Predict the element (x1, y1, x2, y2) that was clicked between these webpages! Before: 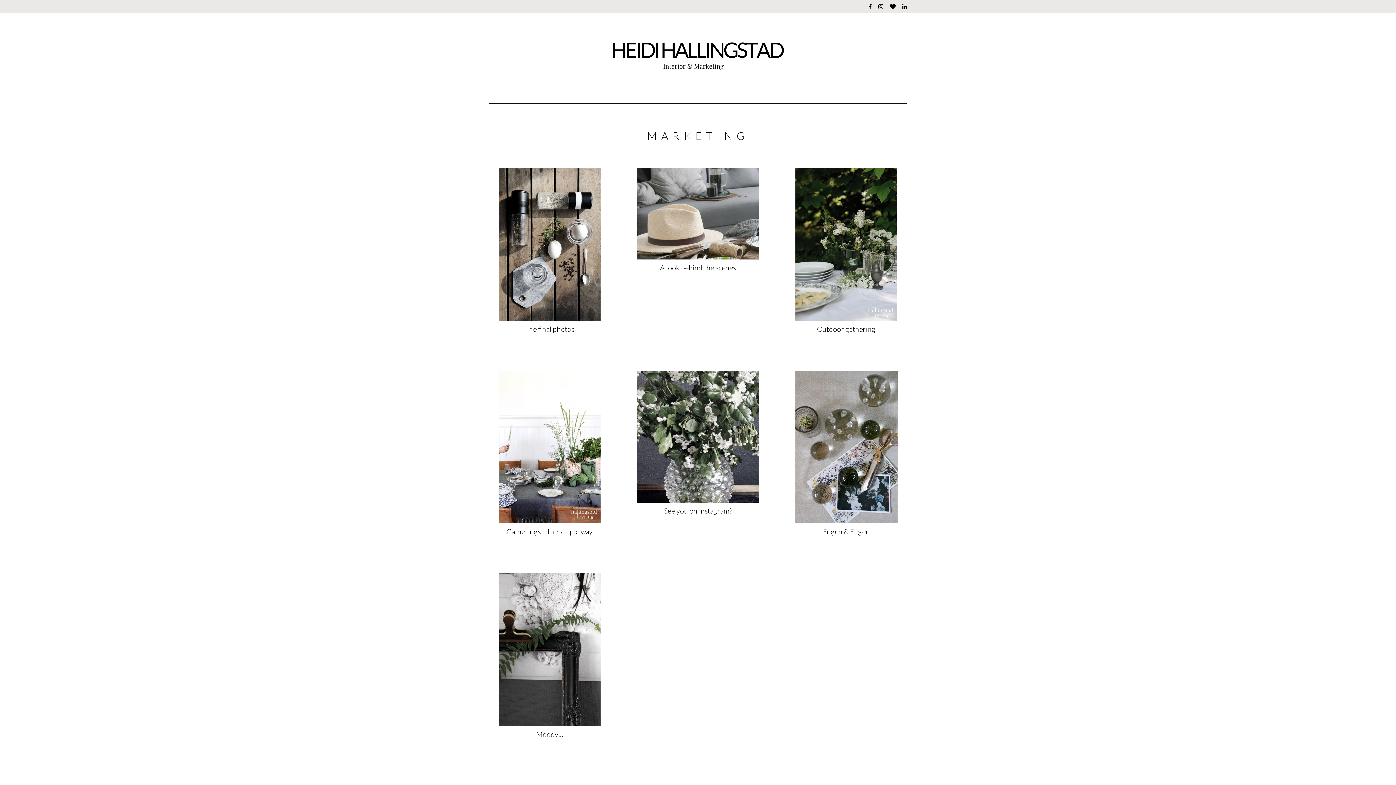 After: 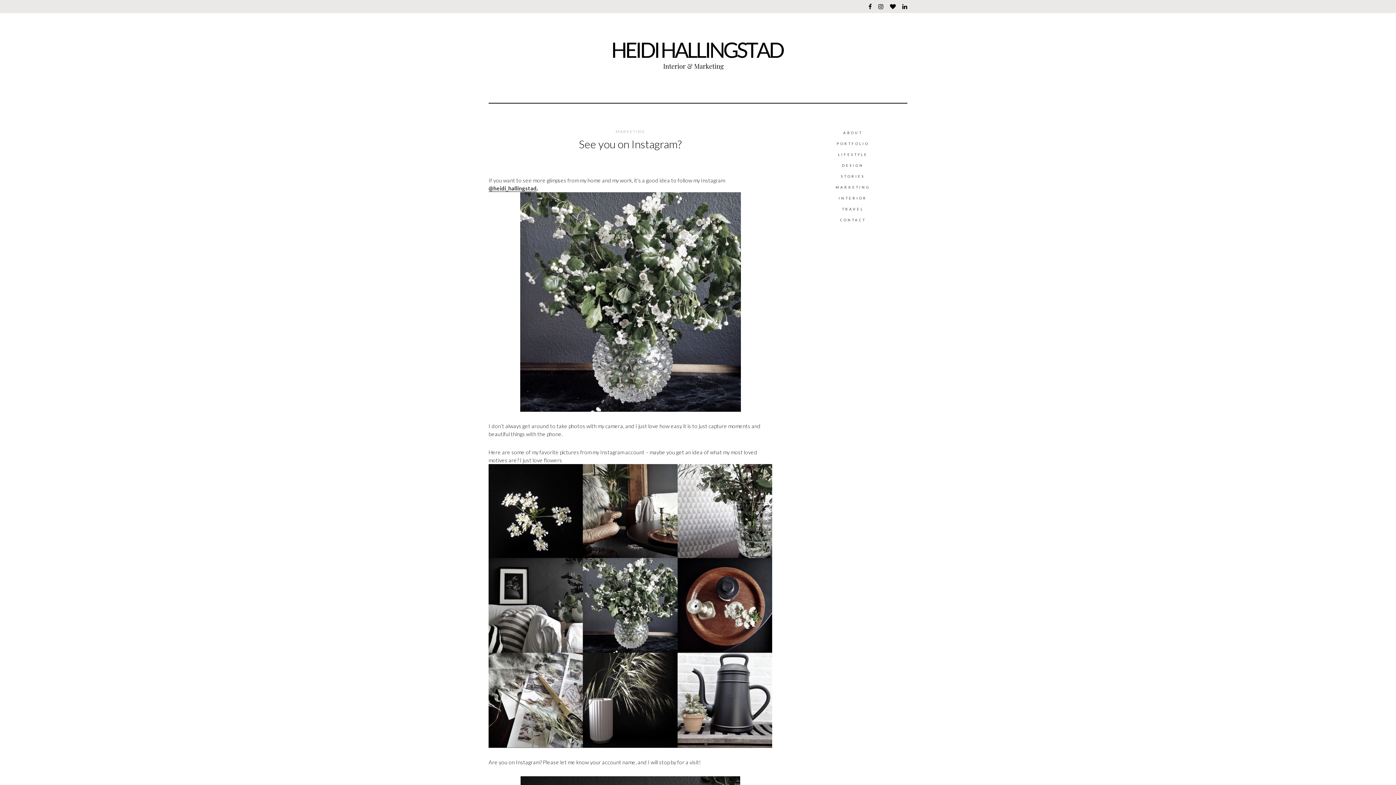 Action: label: See you on Instagram? bbox: (664, 507, 732, 515)